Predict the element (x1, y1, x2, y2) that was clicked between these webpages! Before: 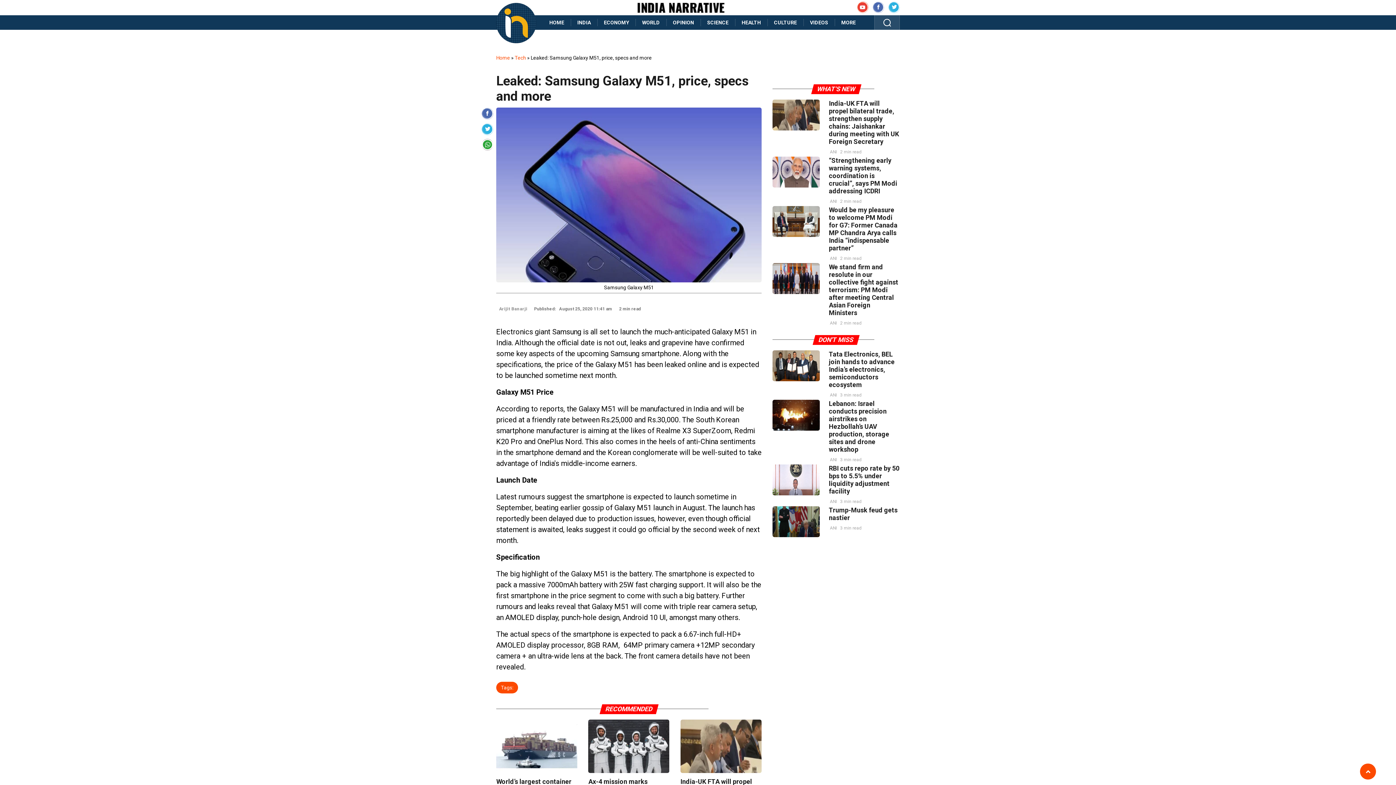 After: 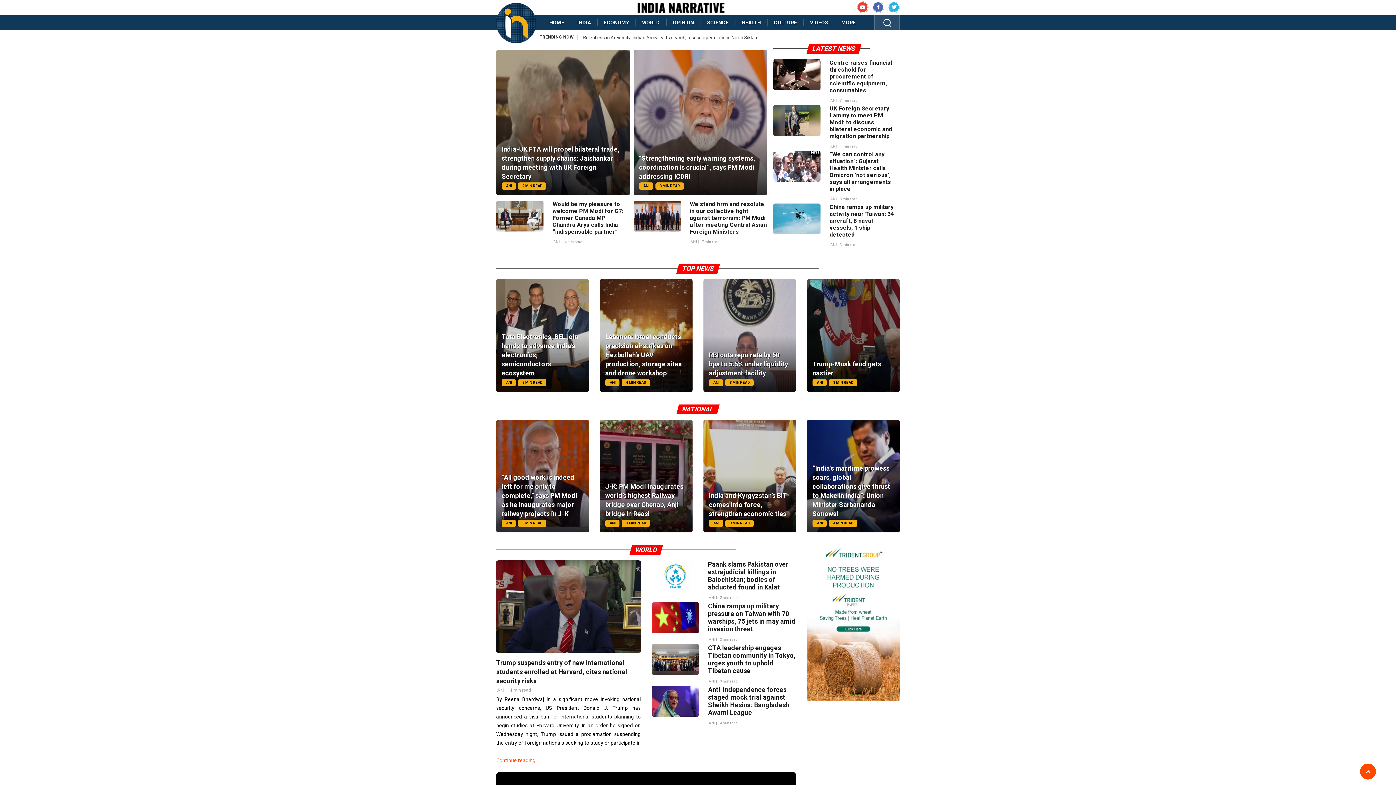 Action: bbox: (542, 15, 570, 29) label: HOME